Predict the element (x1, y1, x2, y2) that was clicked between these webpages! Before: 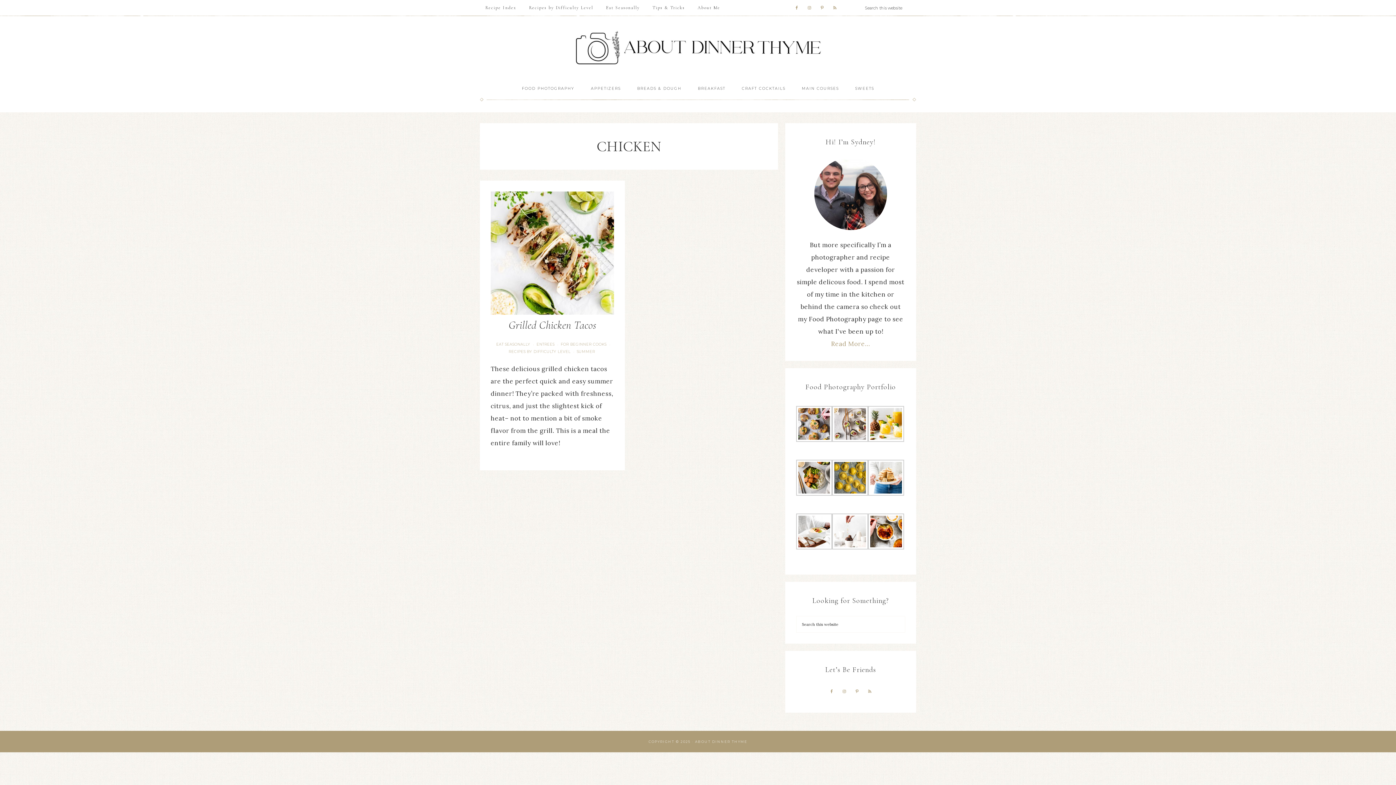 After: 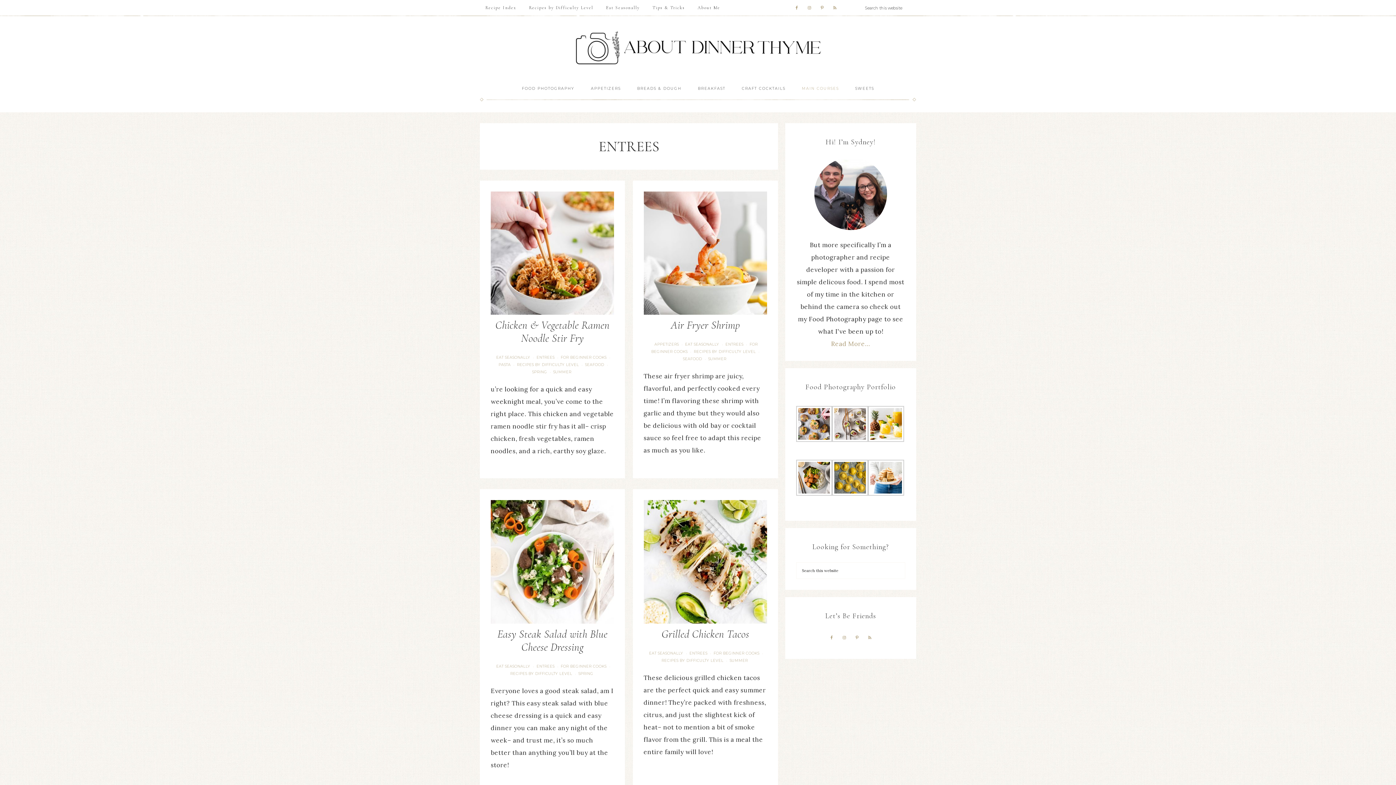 Action: bbox: (535, 342, 557, 347) label: ENTREES